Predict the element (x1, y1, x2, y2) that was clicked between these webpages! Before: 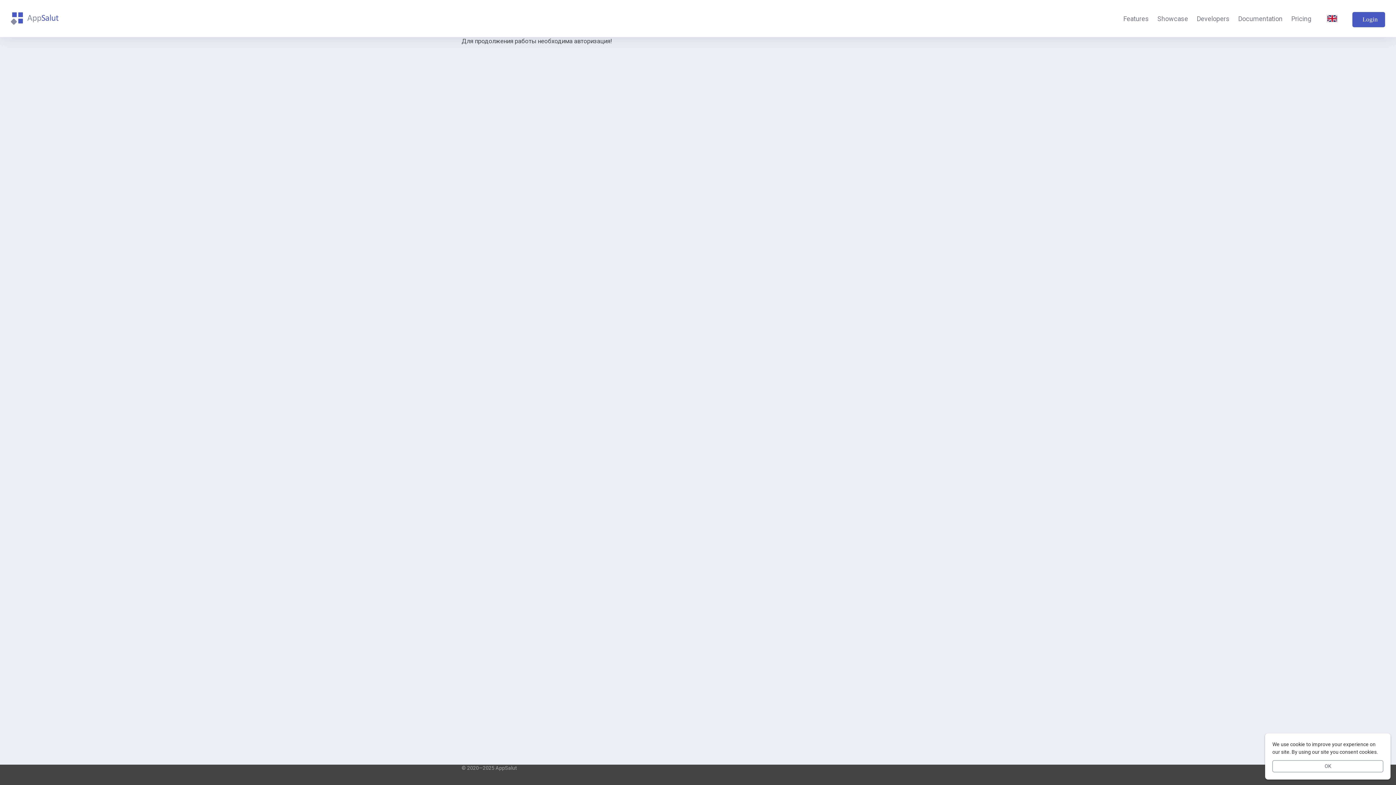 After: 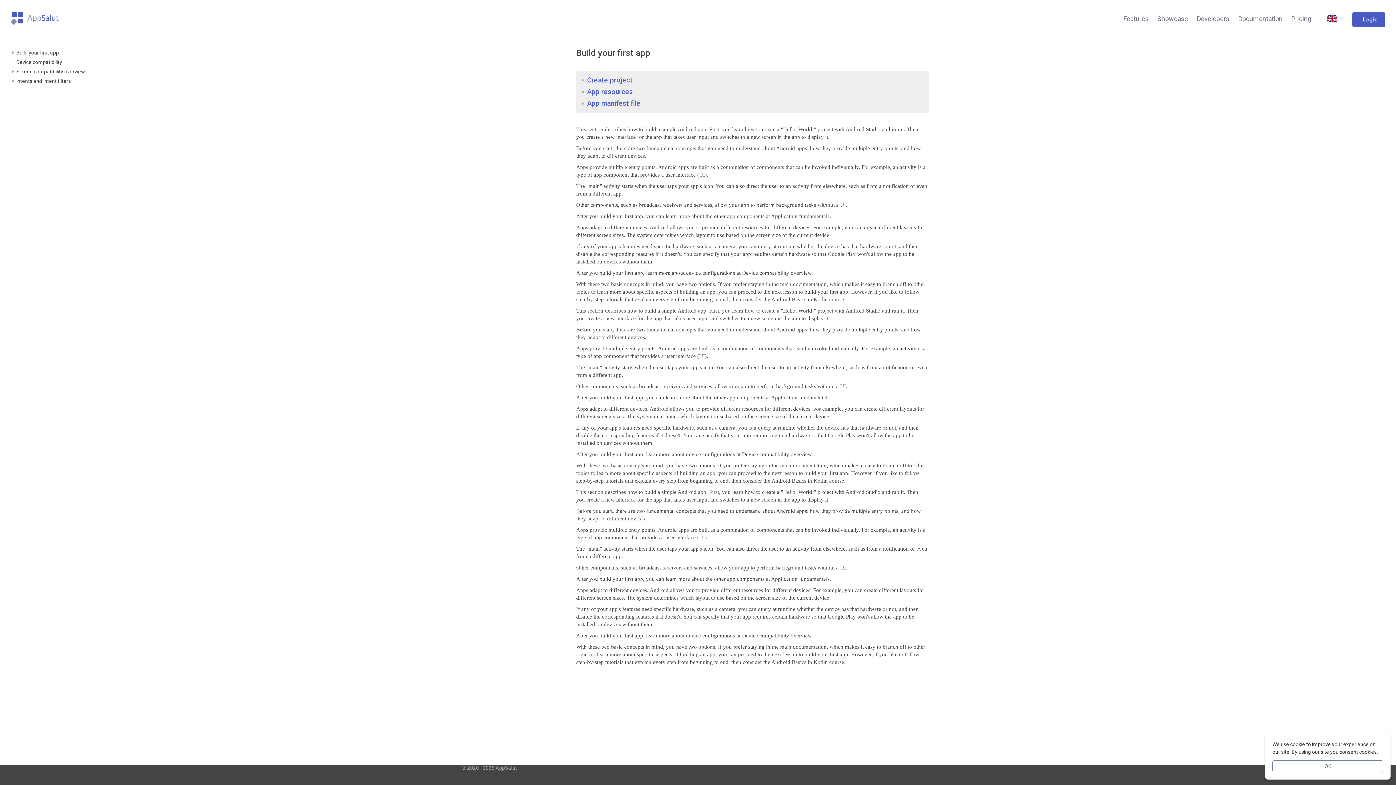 Action: label: Showcase bbox: (1157, 14, 1188, 22)